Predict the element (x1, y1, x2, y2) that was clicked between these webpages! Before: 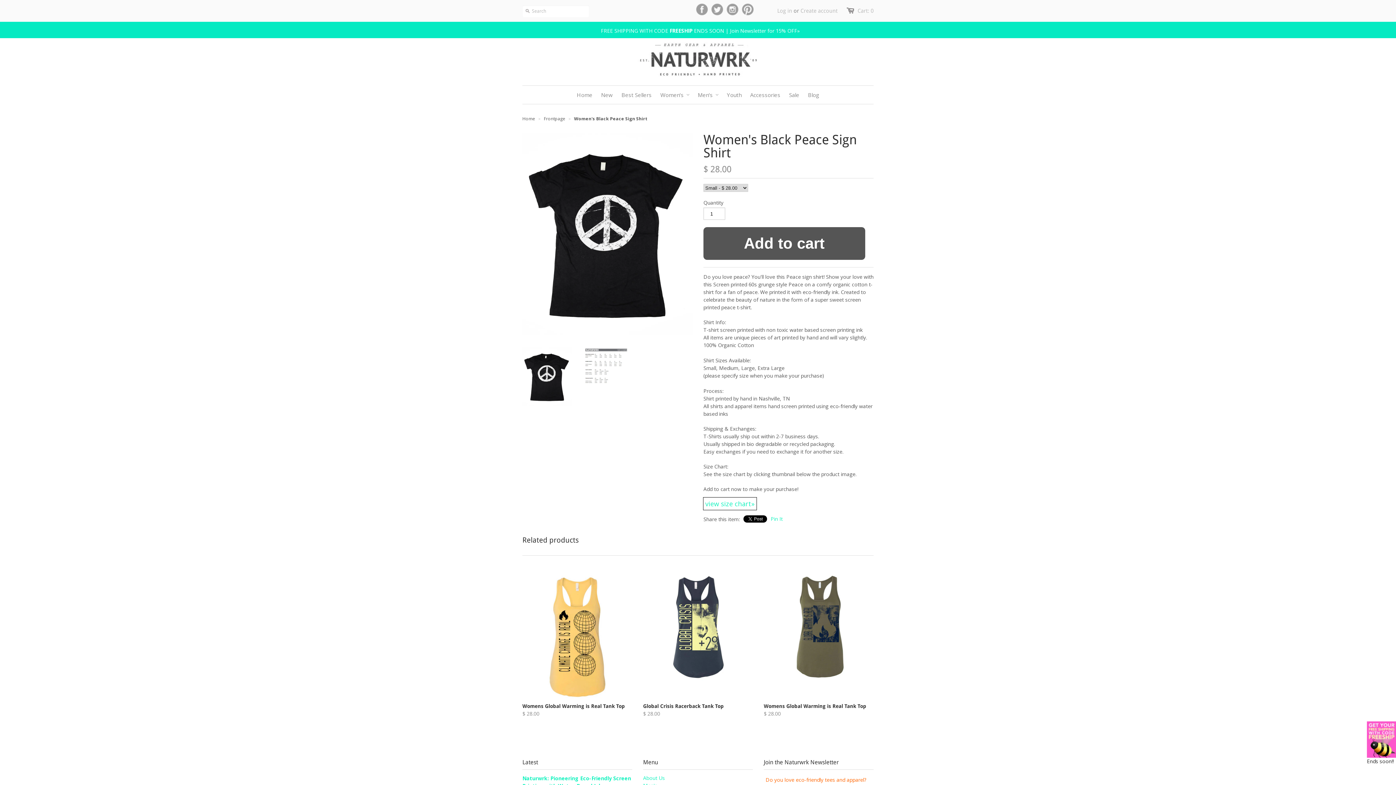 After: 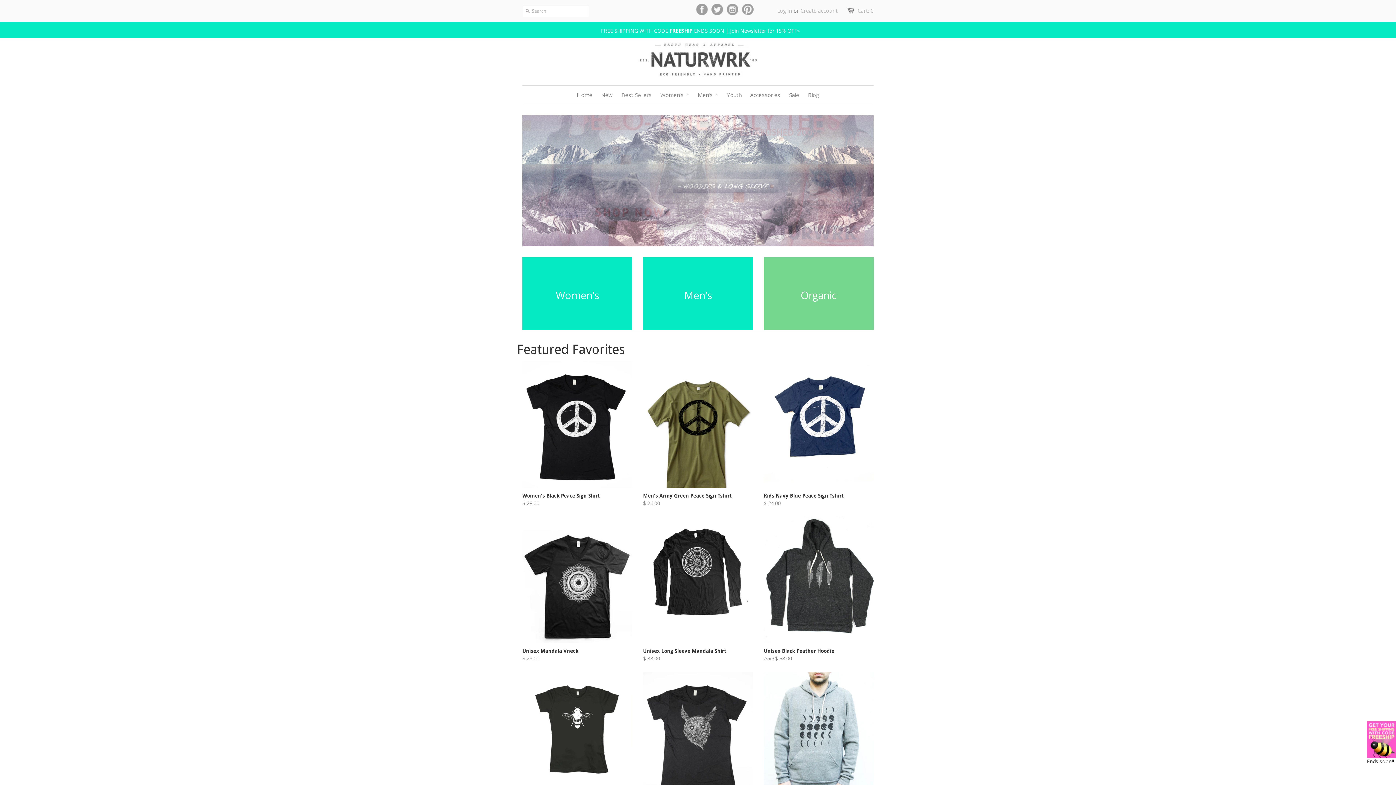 Action: bbox: (573, 85, 596, 104) label: Home